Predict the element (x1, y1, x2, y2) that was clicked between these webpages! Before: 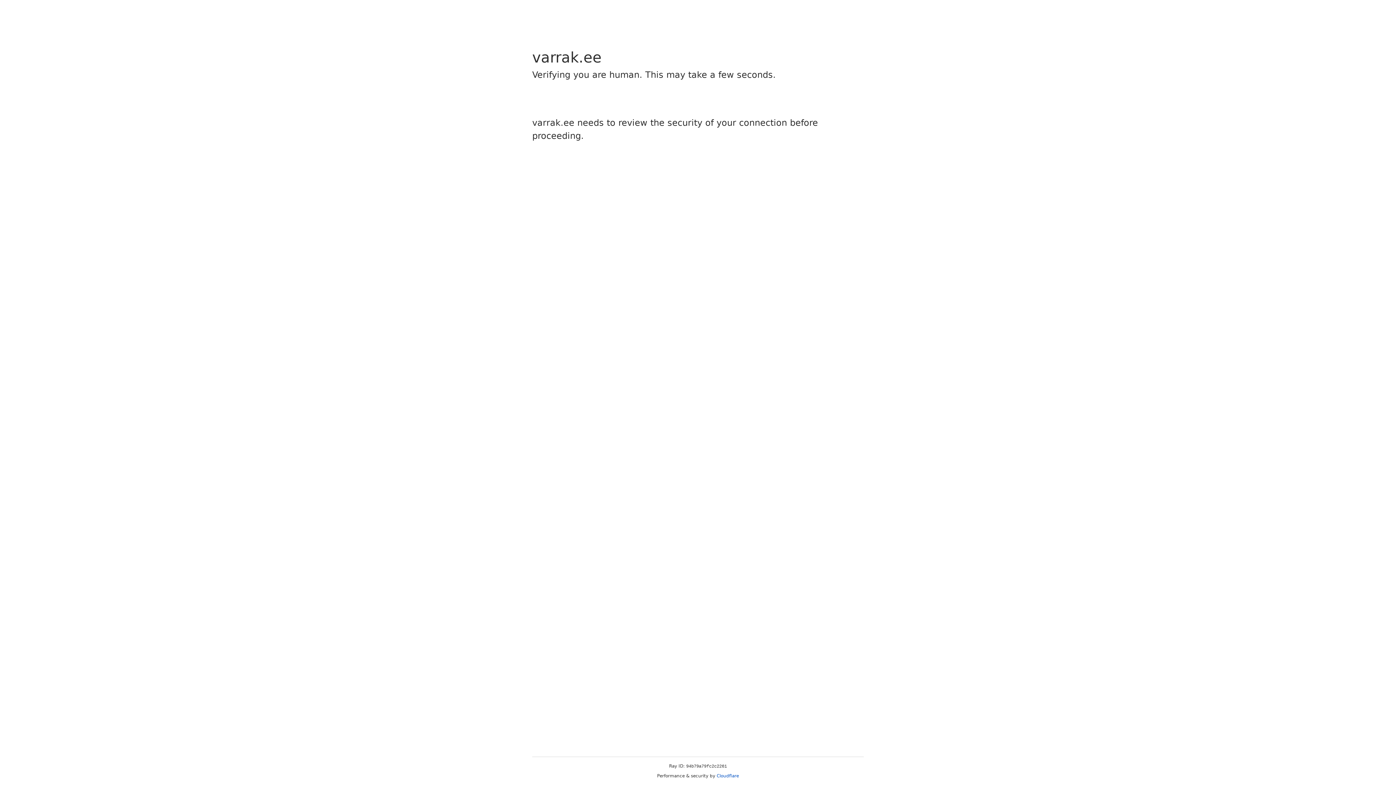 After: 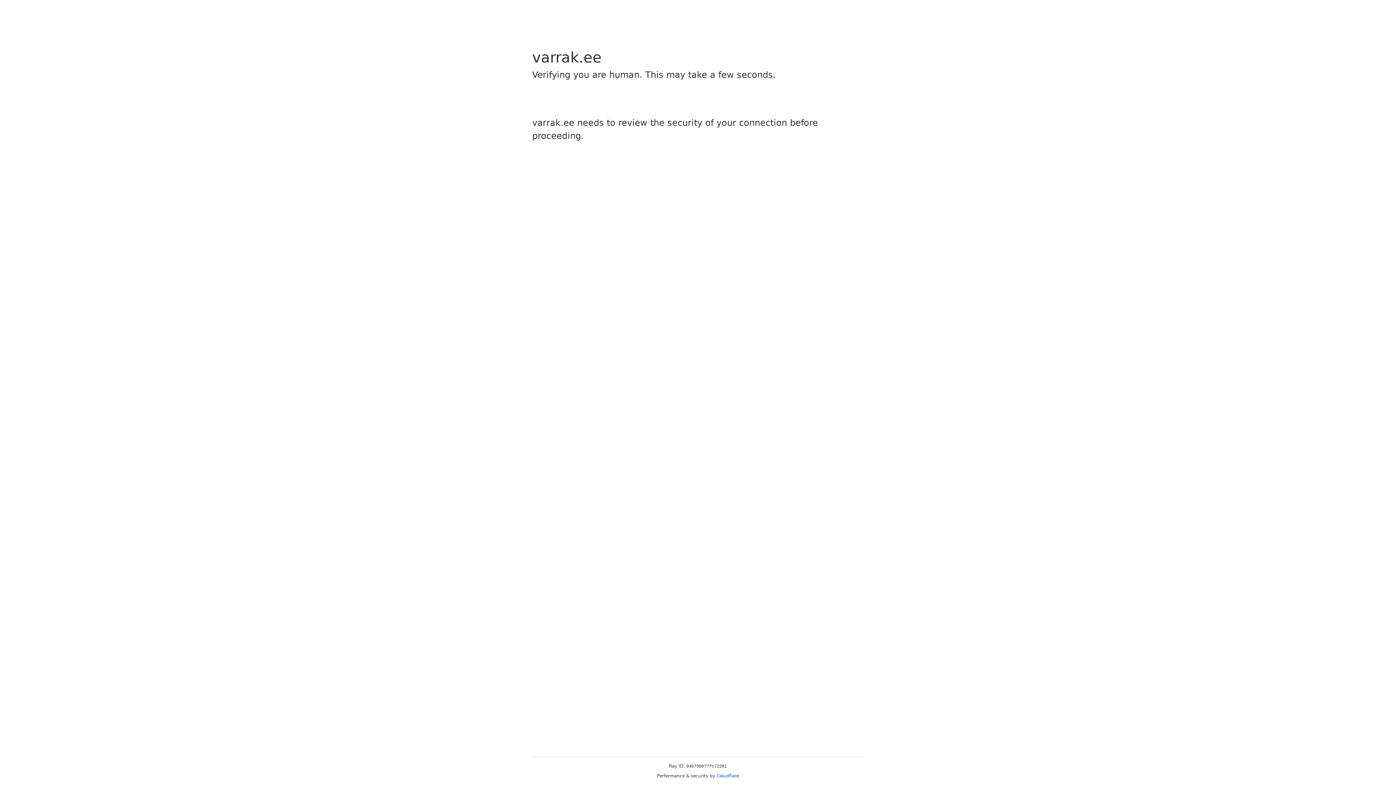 Action: label: Cloudflare bbox: (716, 773, 739, 778)